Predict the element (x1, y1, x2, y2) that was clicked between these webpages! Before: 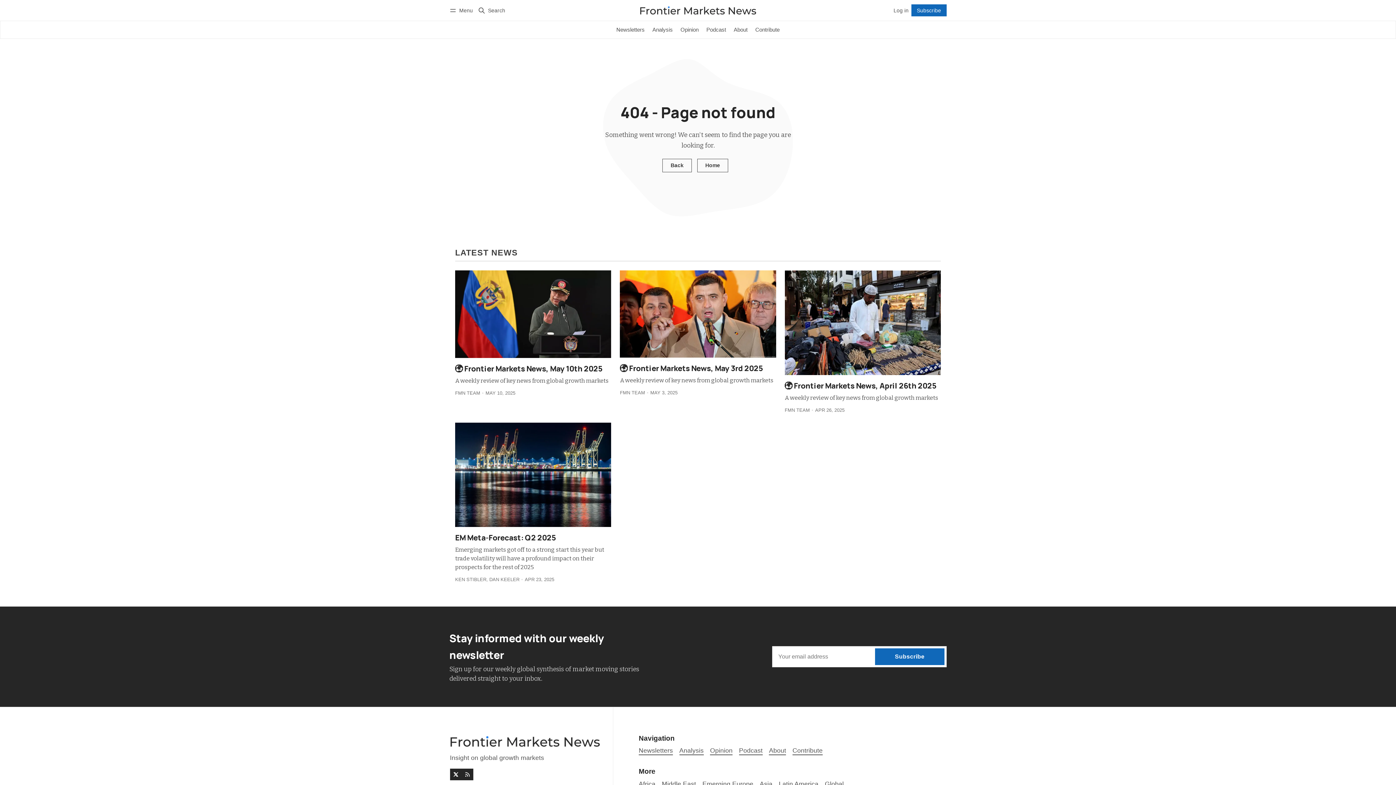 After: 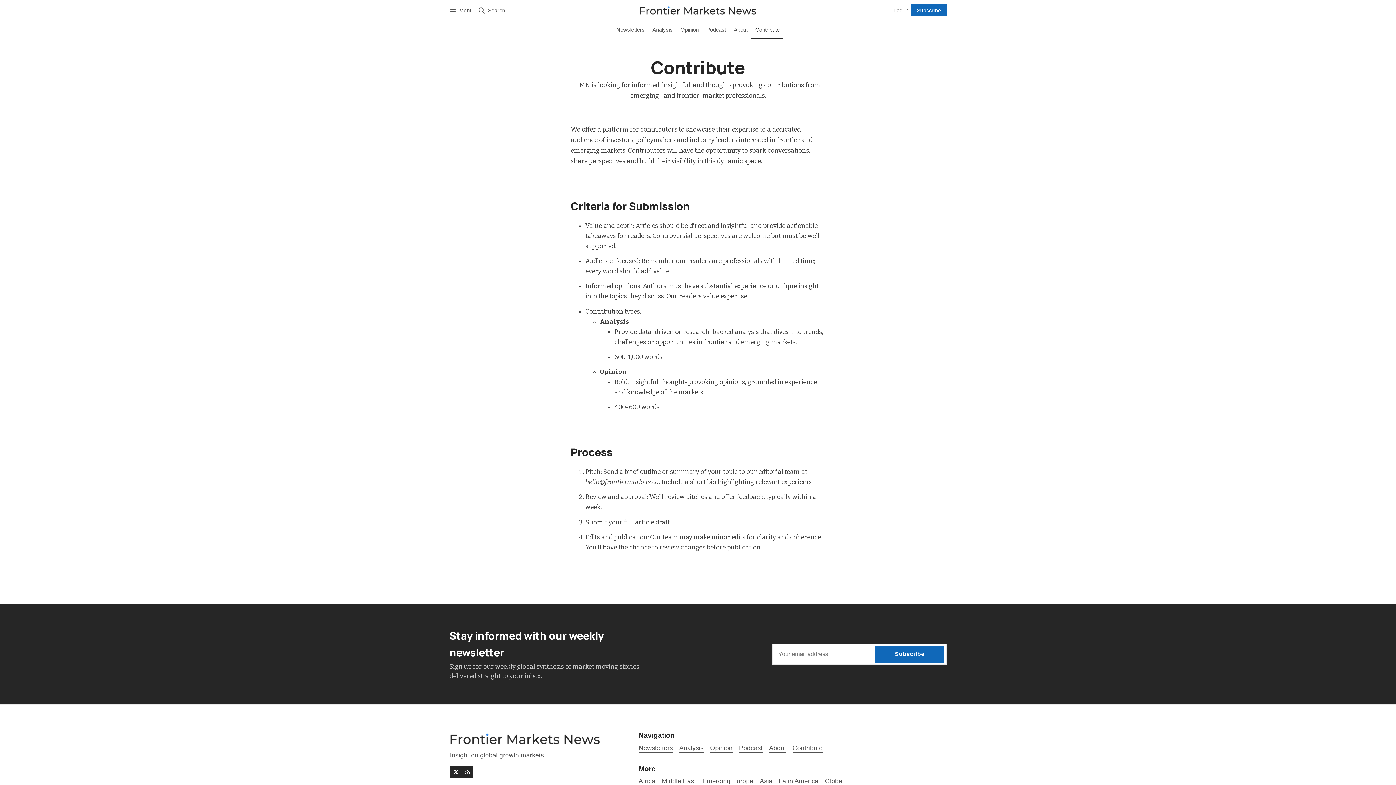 Action: bbox: (751, 20, 783, 38) label: Contribute